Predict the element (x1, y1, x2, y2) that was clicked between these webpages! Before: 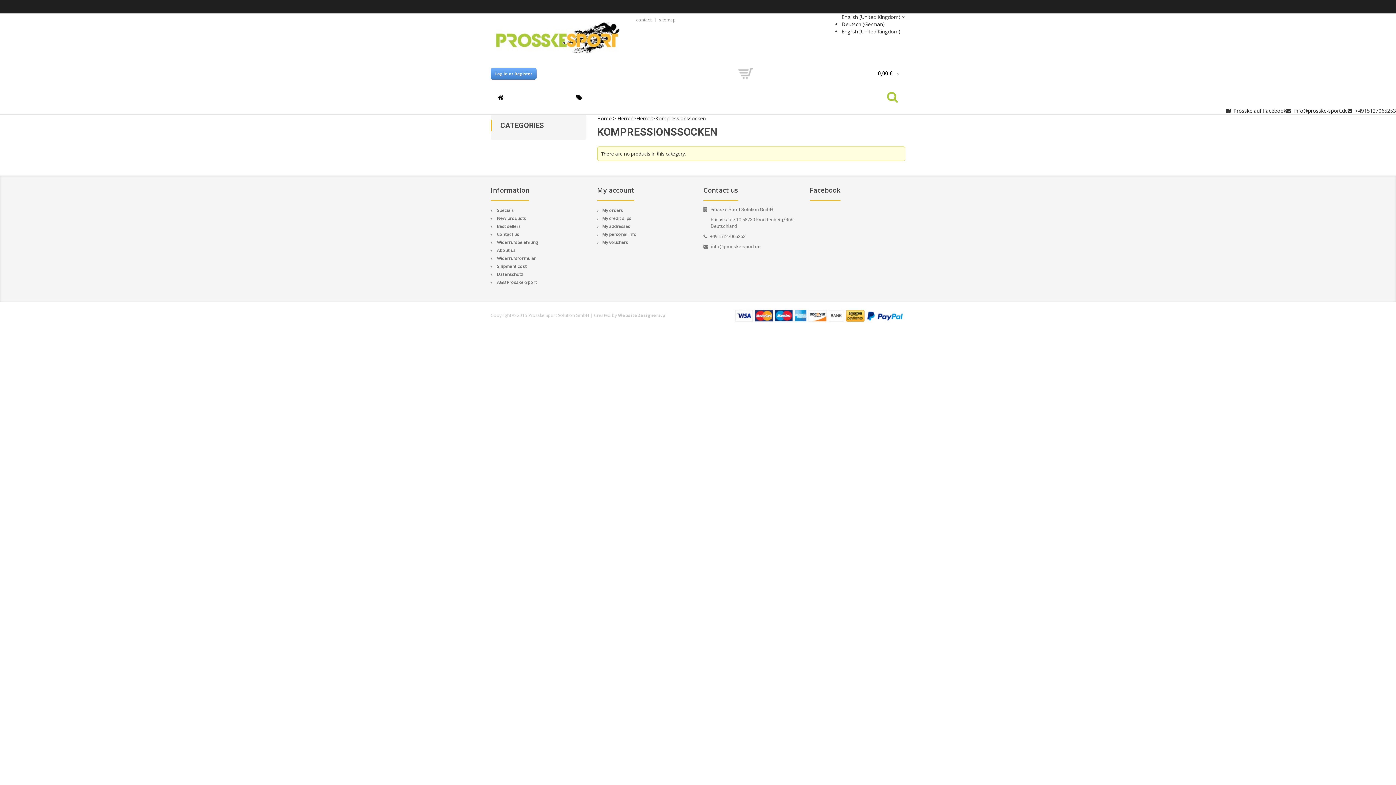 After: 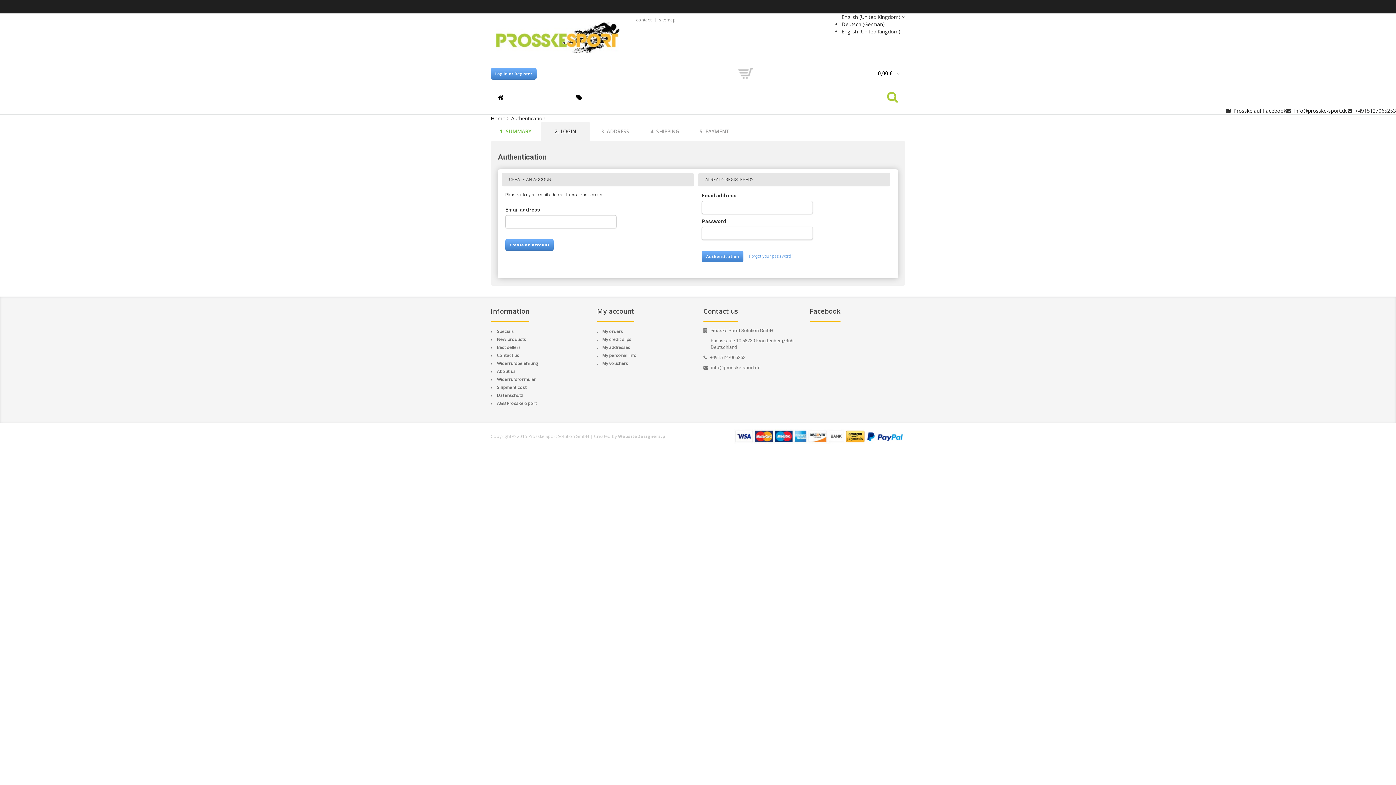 Action: bbox: (602, 223, 630, 229) label: My addresses